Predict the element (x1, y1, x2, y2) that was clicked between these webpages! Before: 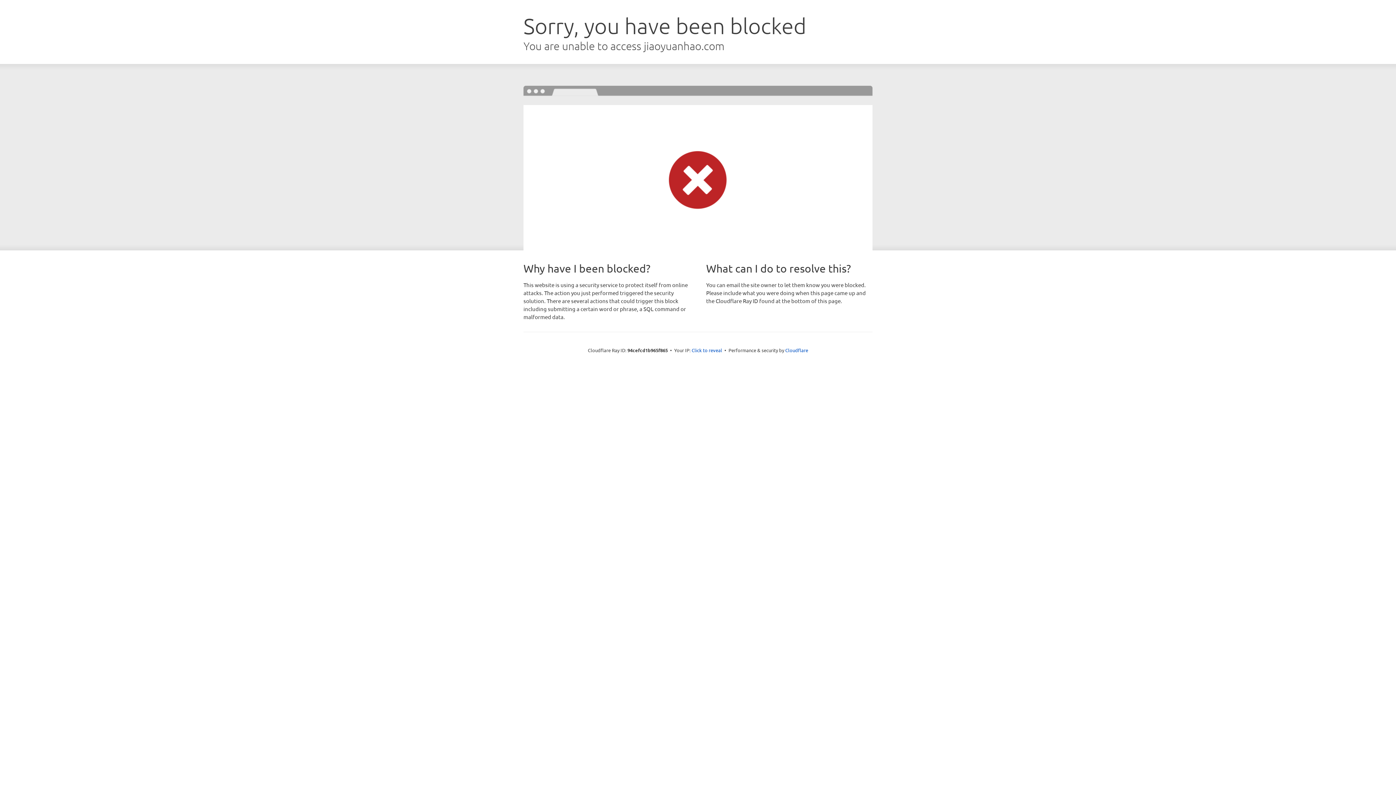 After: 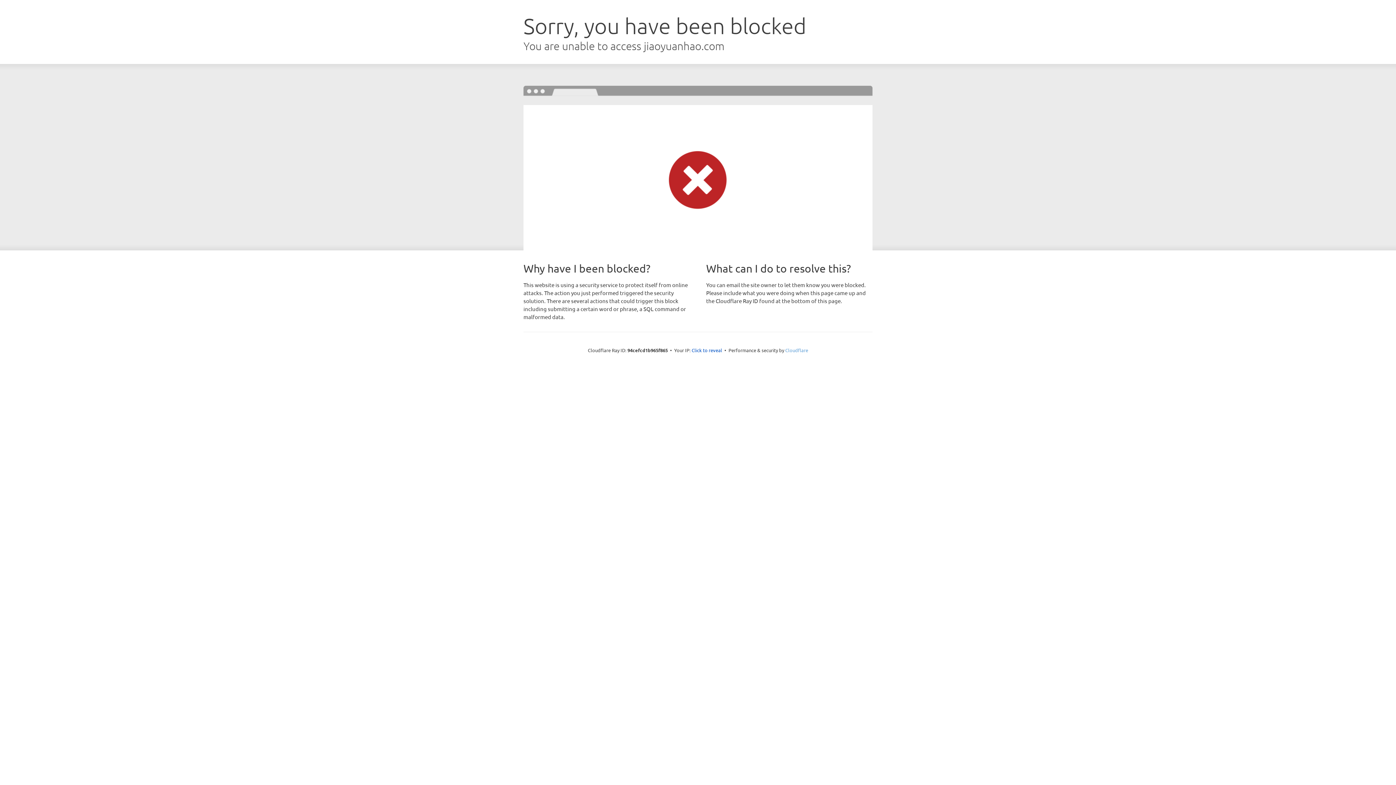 Action: label: Cloudflare bbox: (785, 347, 808, 353)